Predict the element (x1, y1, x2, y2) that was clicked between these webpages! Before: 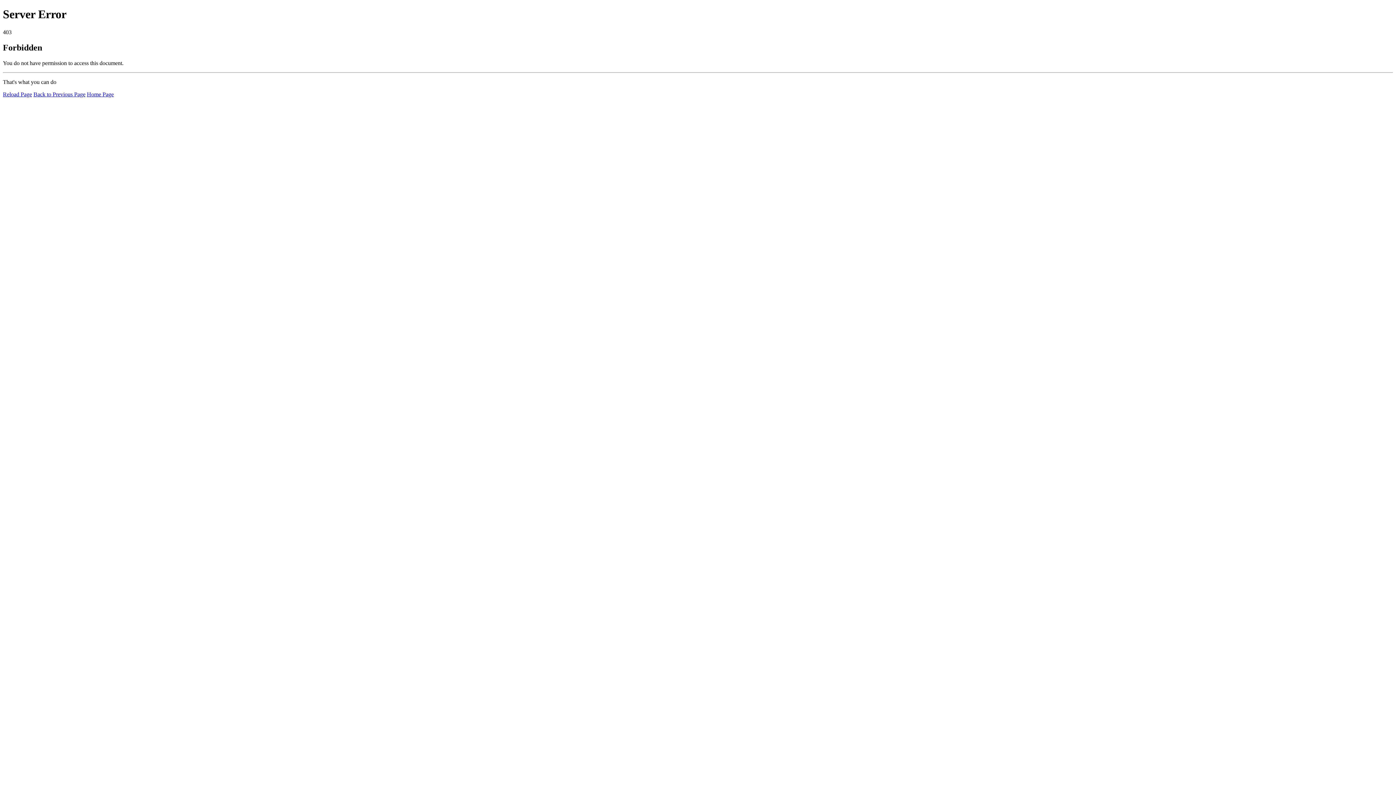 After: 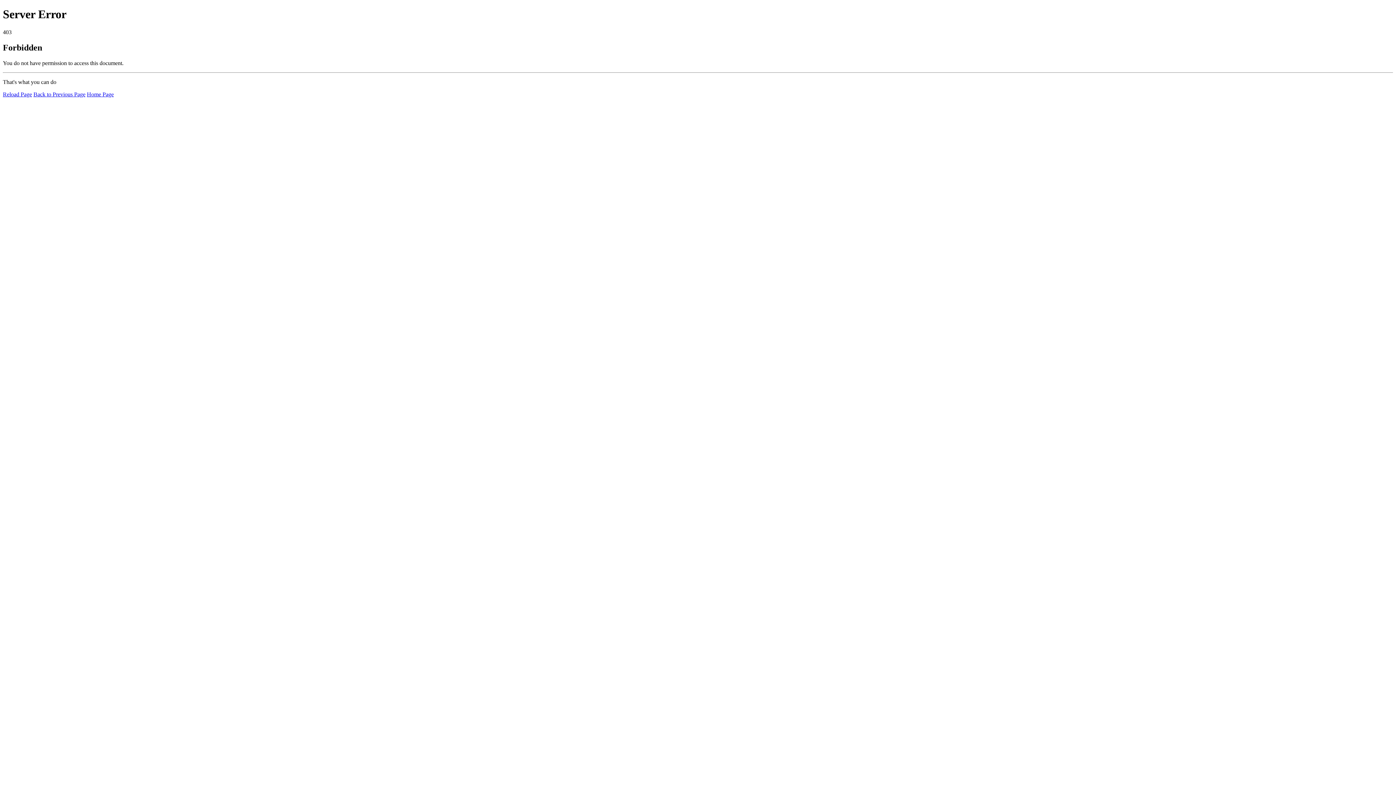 Action: bbox: (2, 91, 32, 97) label: Reload Page